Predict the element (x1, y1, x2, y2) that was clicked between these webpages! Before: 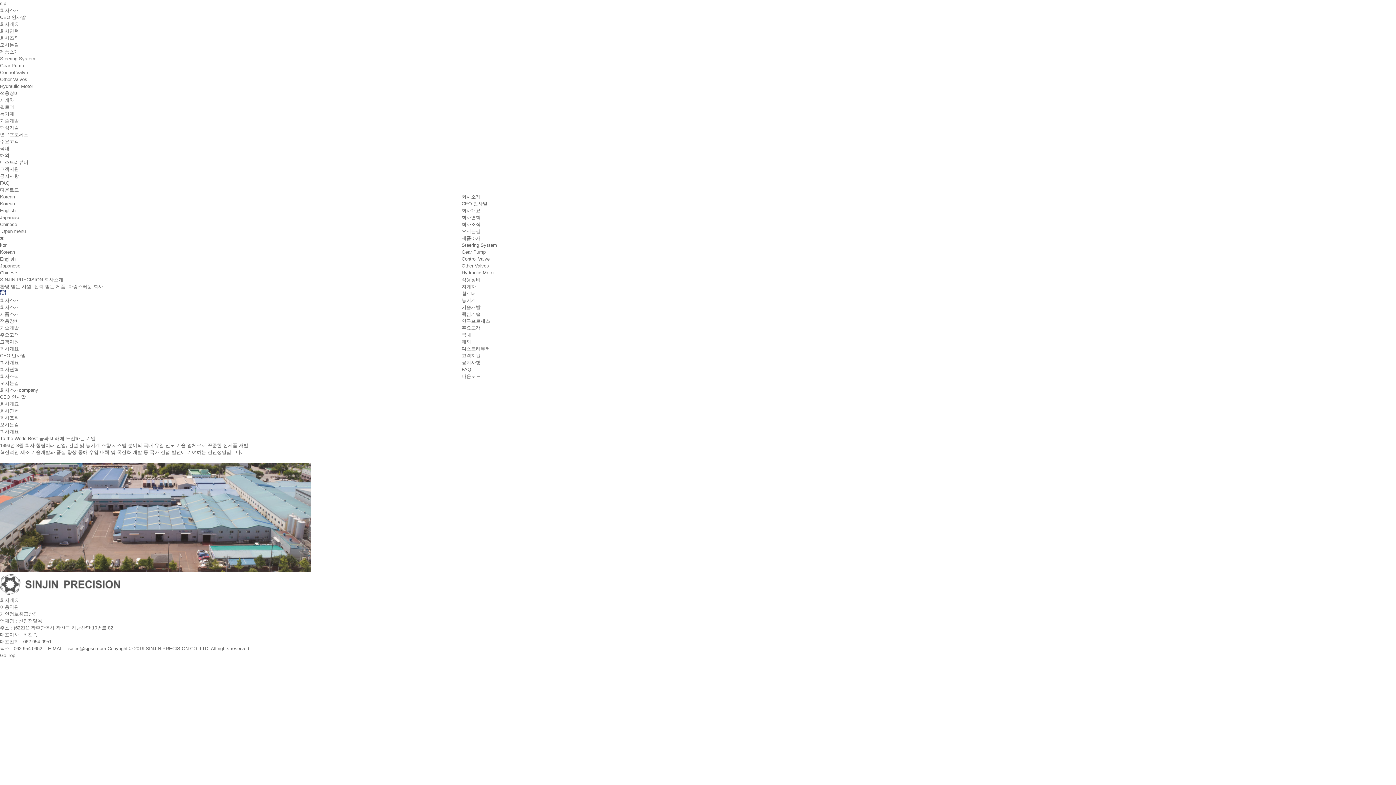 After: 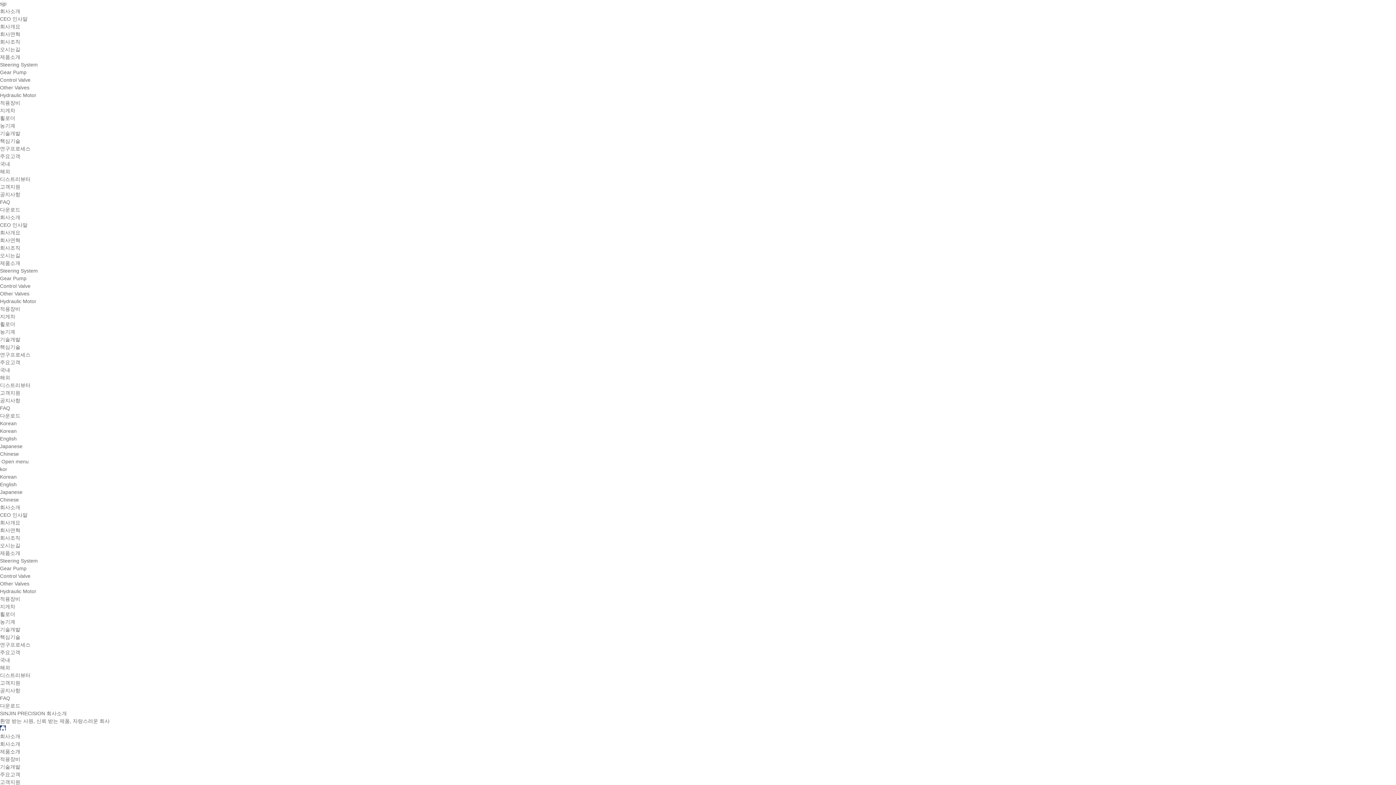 Action: bbox: (461, 201, 487, 206) label: CEO 인사말